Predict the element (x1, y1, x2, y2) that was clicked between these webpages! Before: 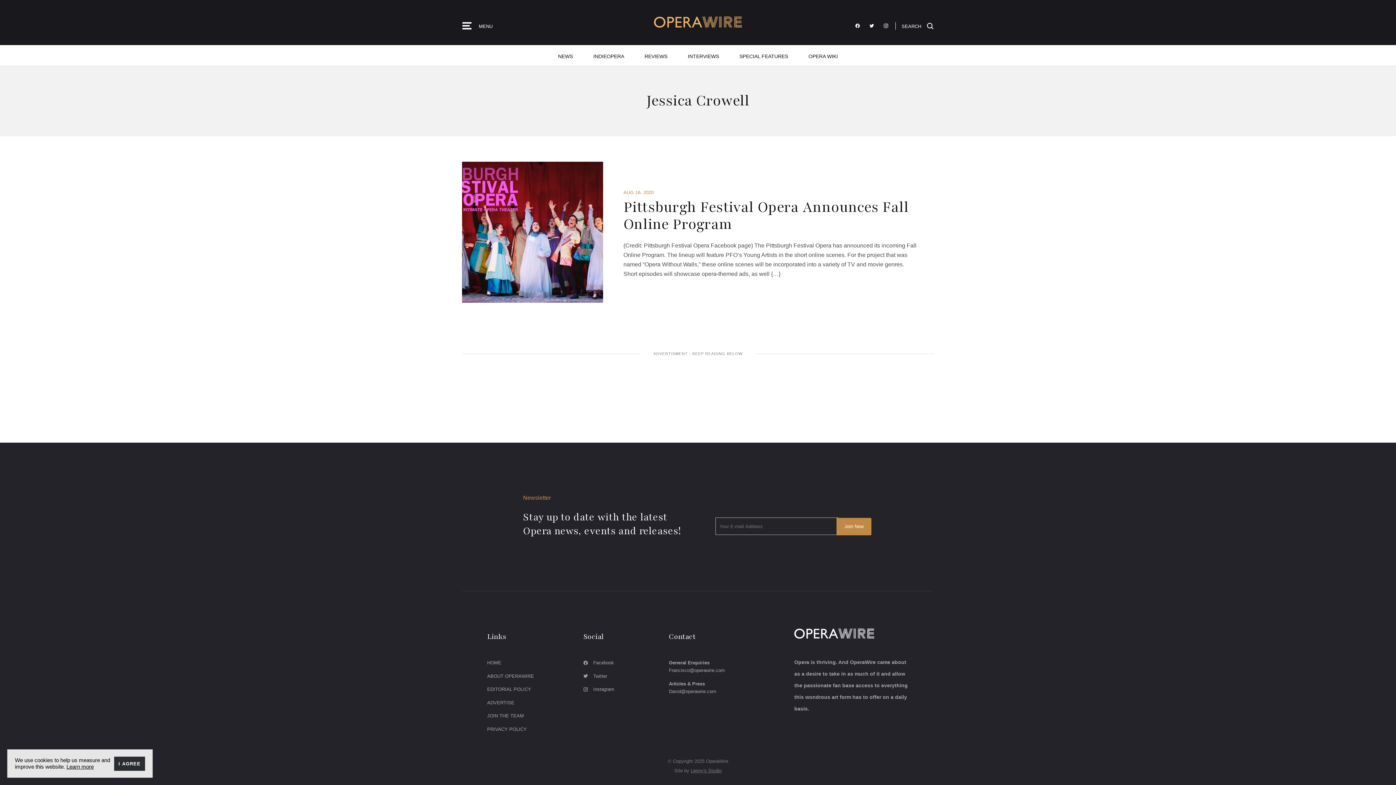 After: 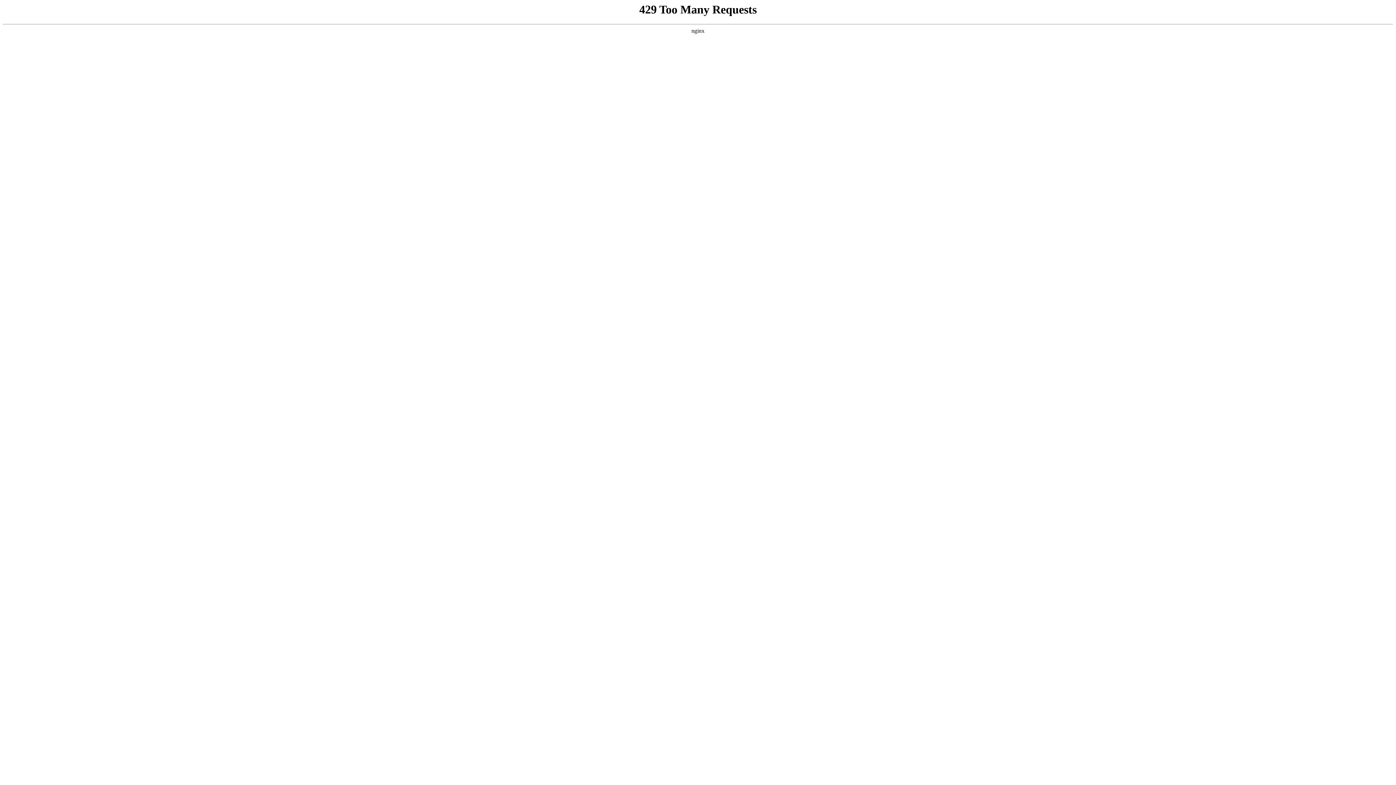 Action: label: NEWS bbox: (556, 45, 574, 65)